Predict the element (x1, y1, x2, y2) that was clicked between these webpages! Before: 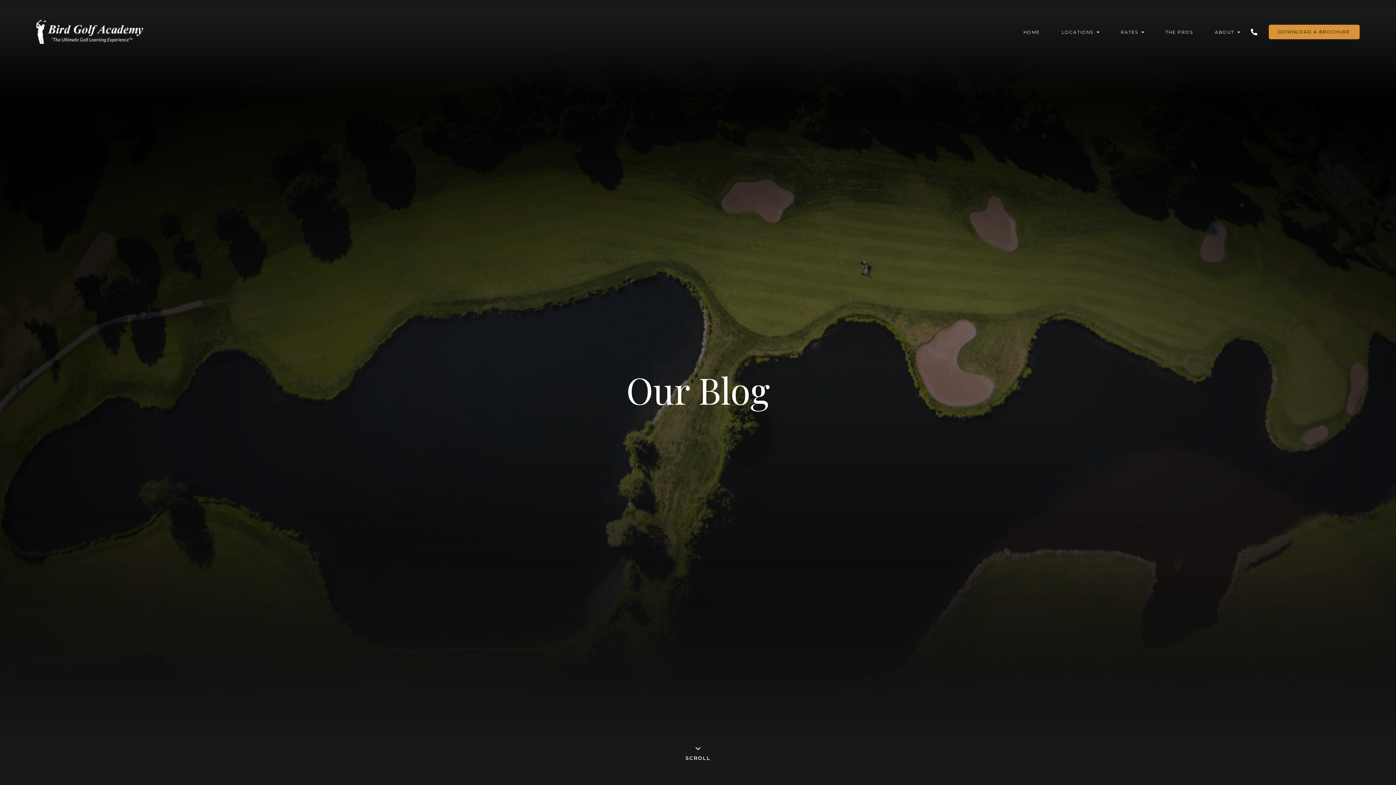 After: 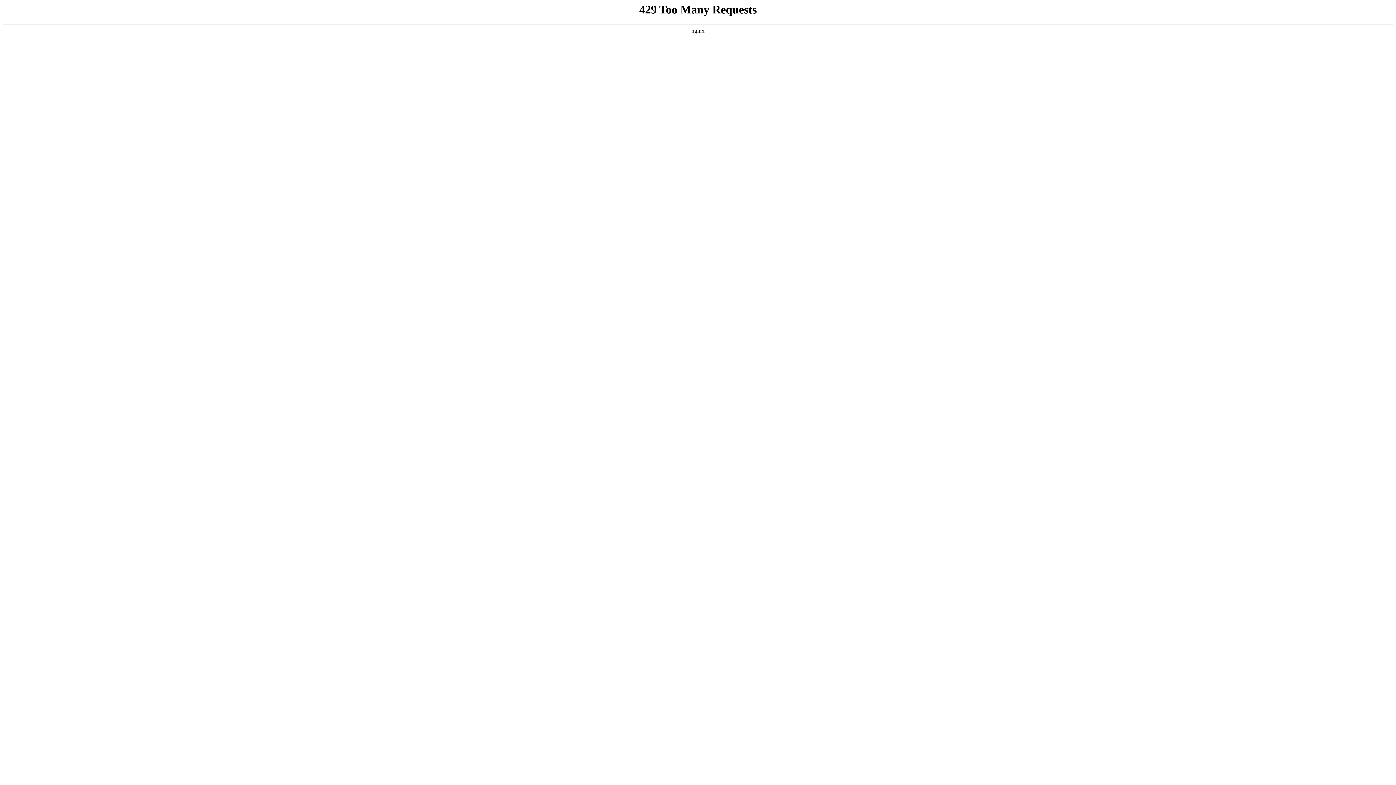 Action: label: RATES bbox: (1121, 25, 1143, 38)